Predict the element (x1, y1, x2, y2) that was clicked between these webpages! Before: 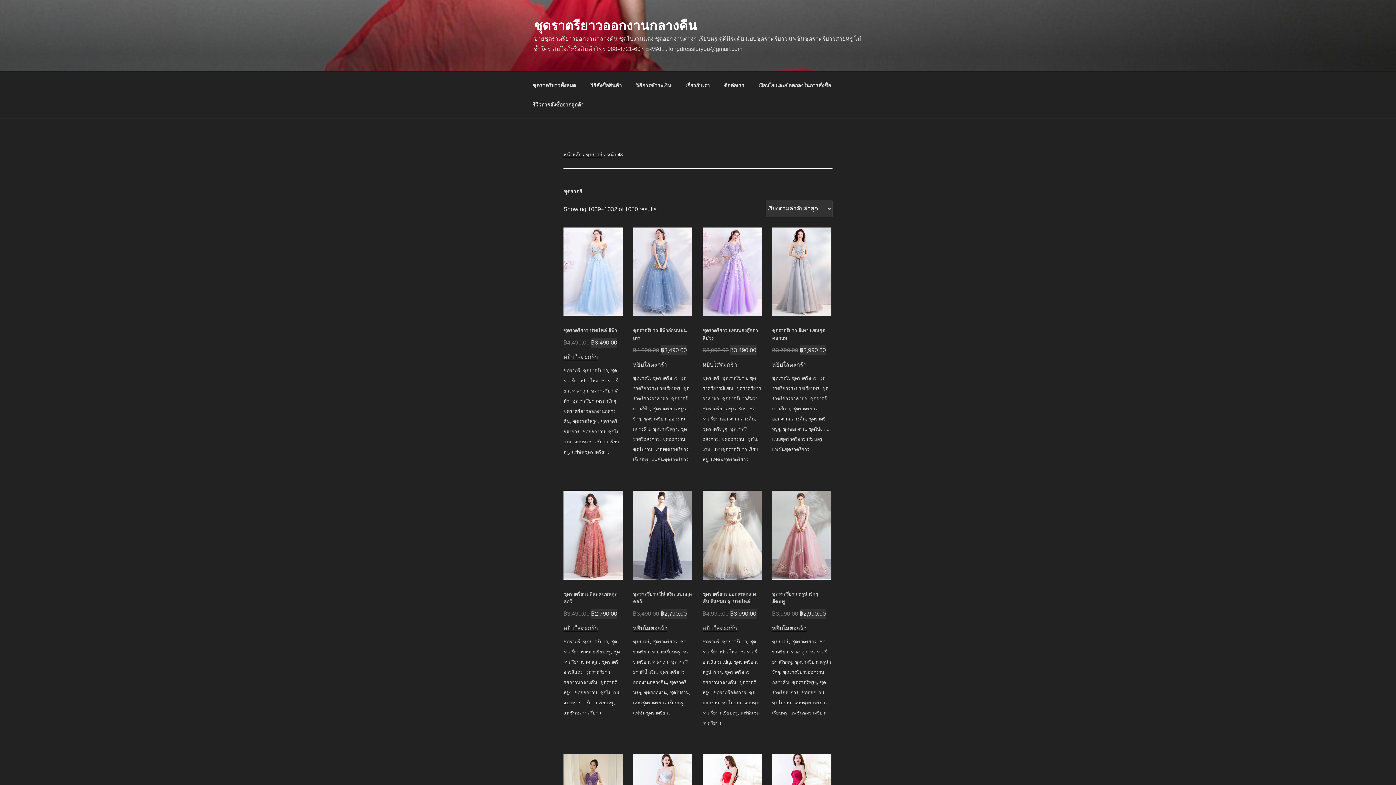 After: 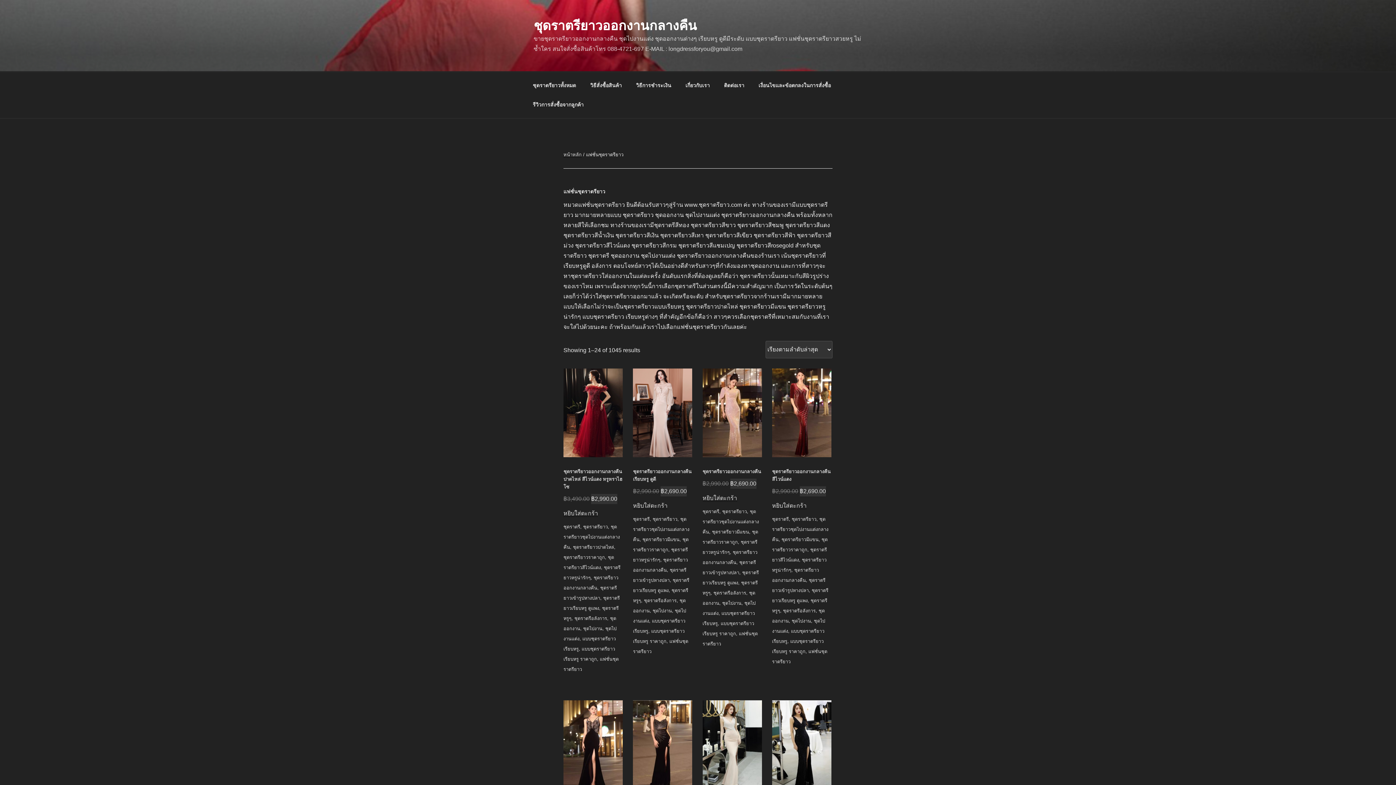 Action: label: แฟชั่นชุดราตรียาว bbox: (572, 449, 609, 455)